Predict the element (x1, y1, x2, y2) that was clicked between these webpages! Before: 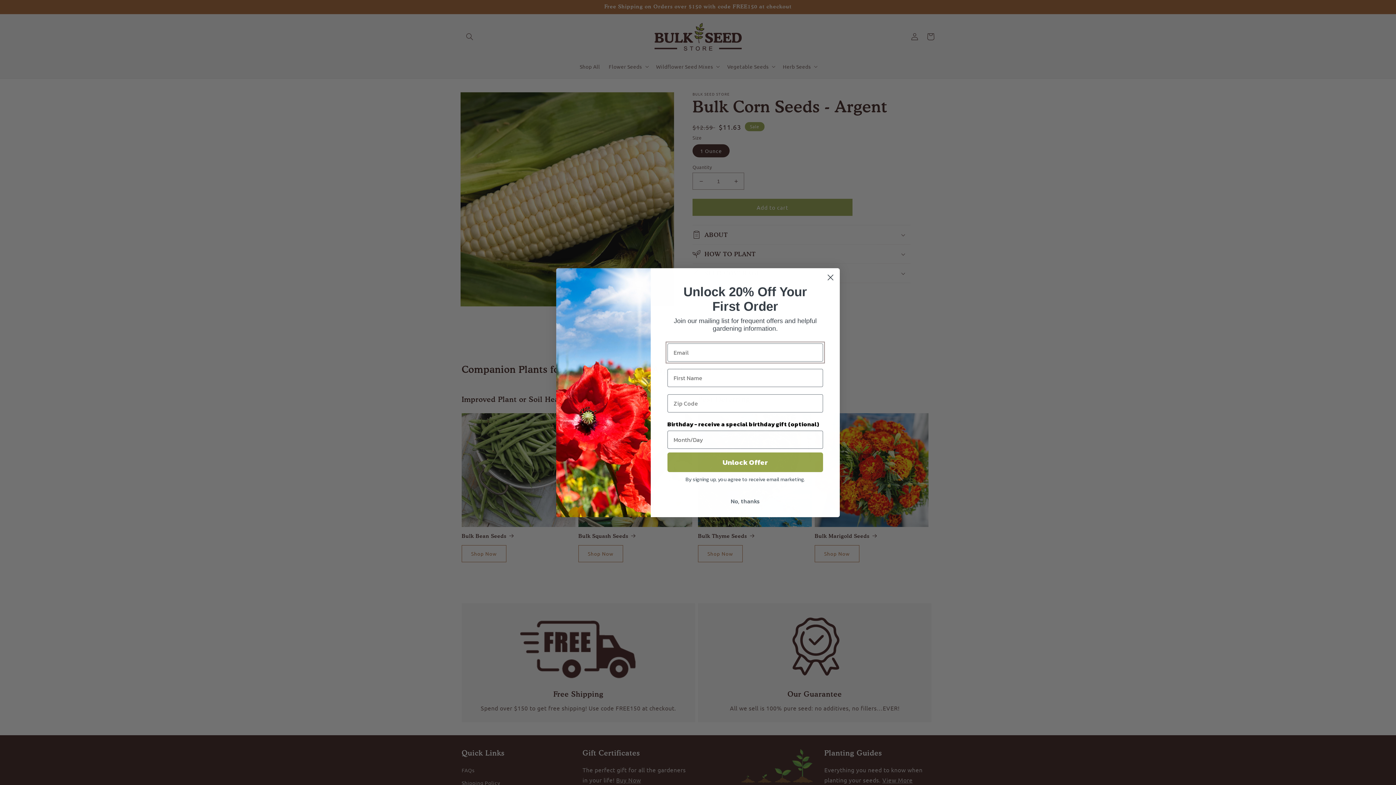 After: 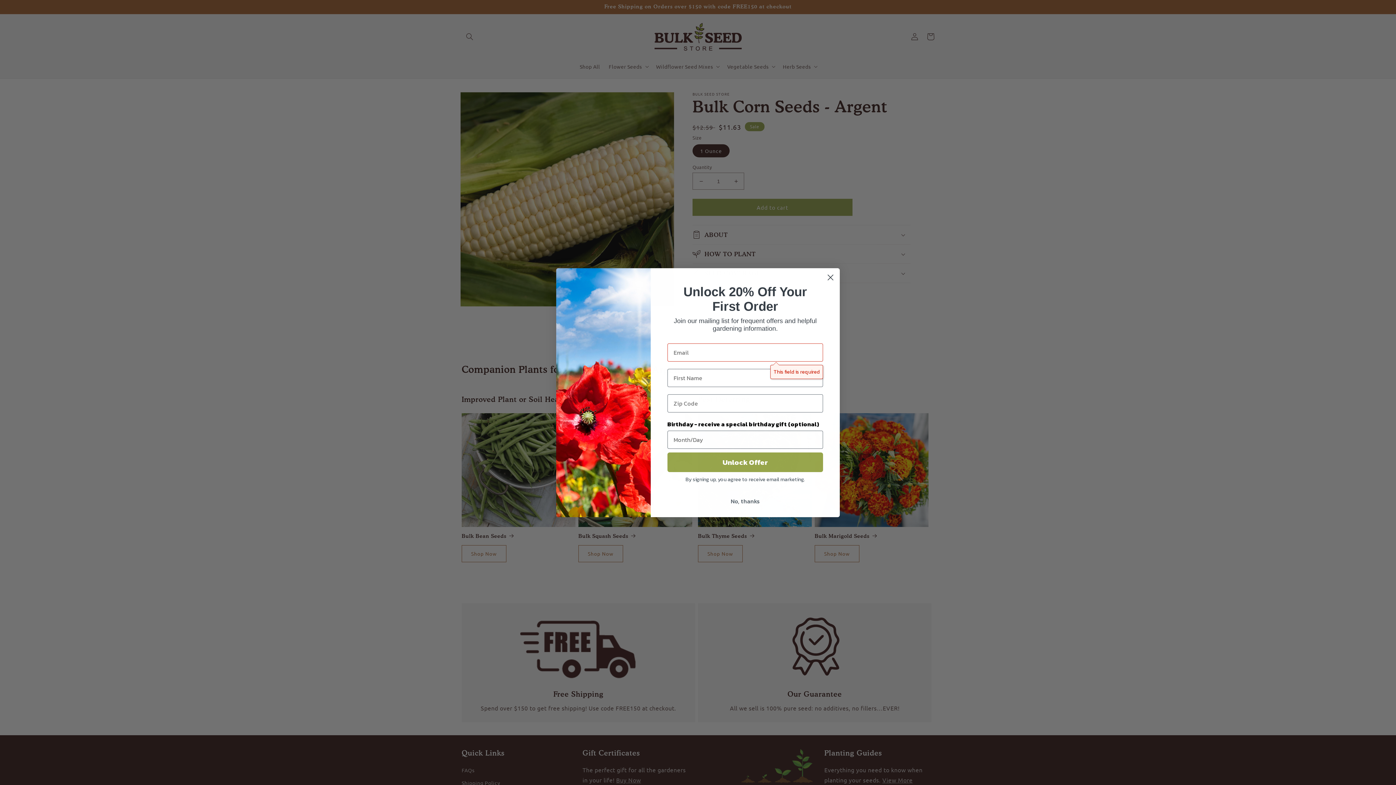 Action: label: Unlock Offer bbox: (667, 452, 823, 472)